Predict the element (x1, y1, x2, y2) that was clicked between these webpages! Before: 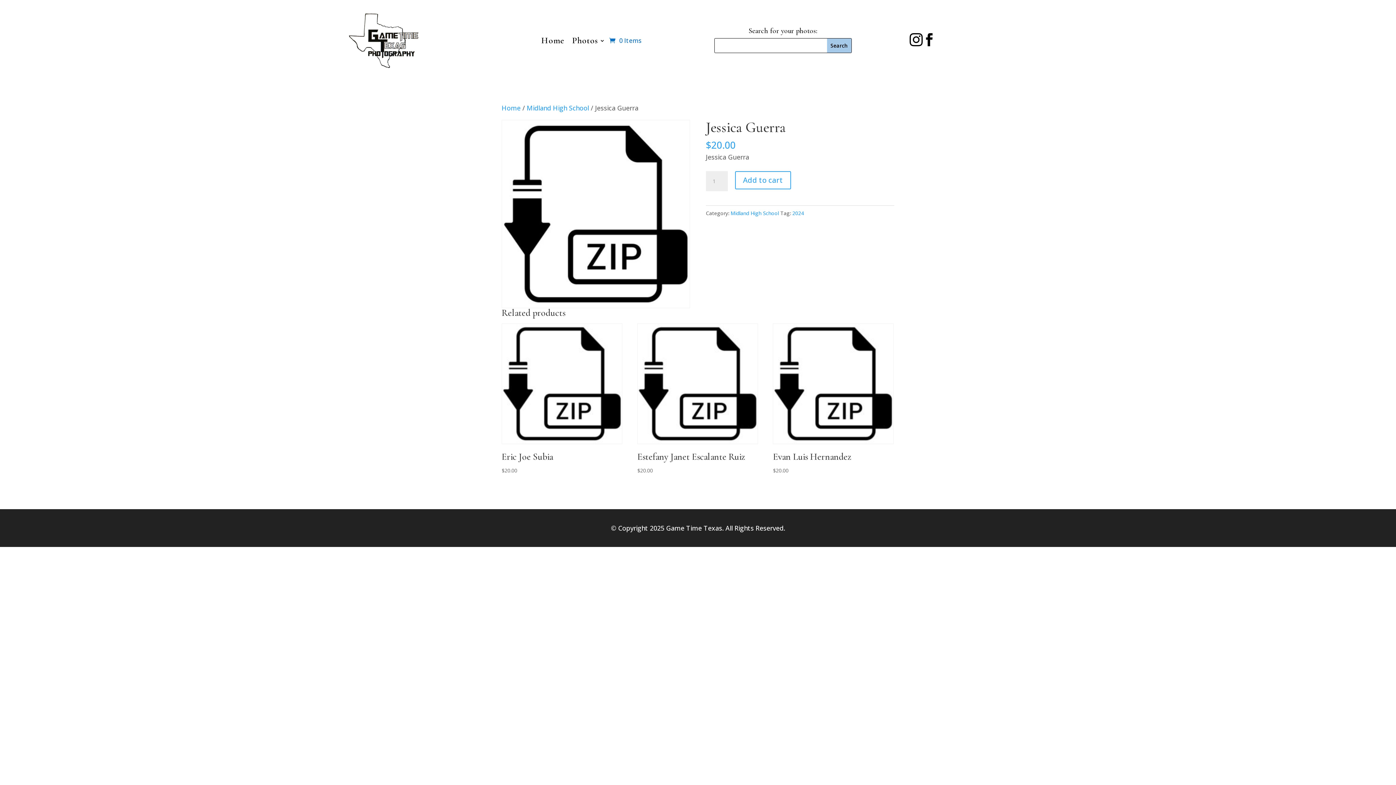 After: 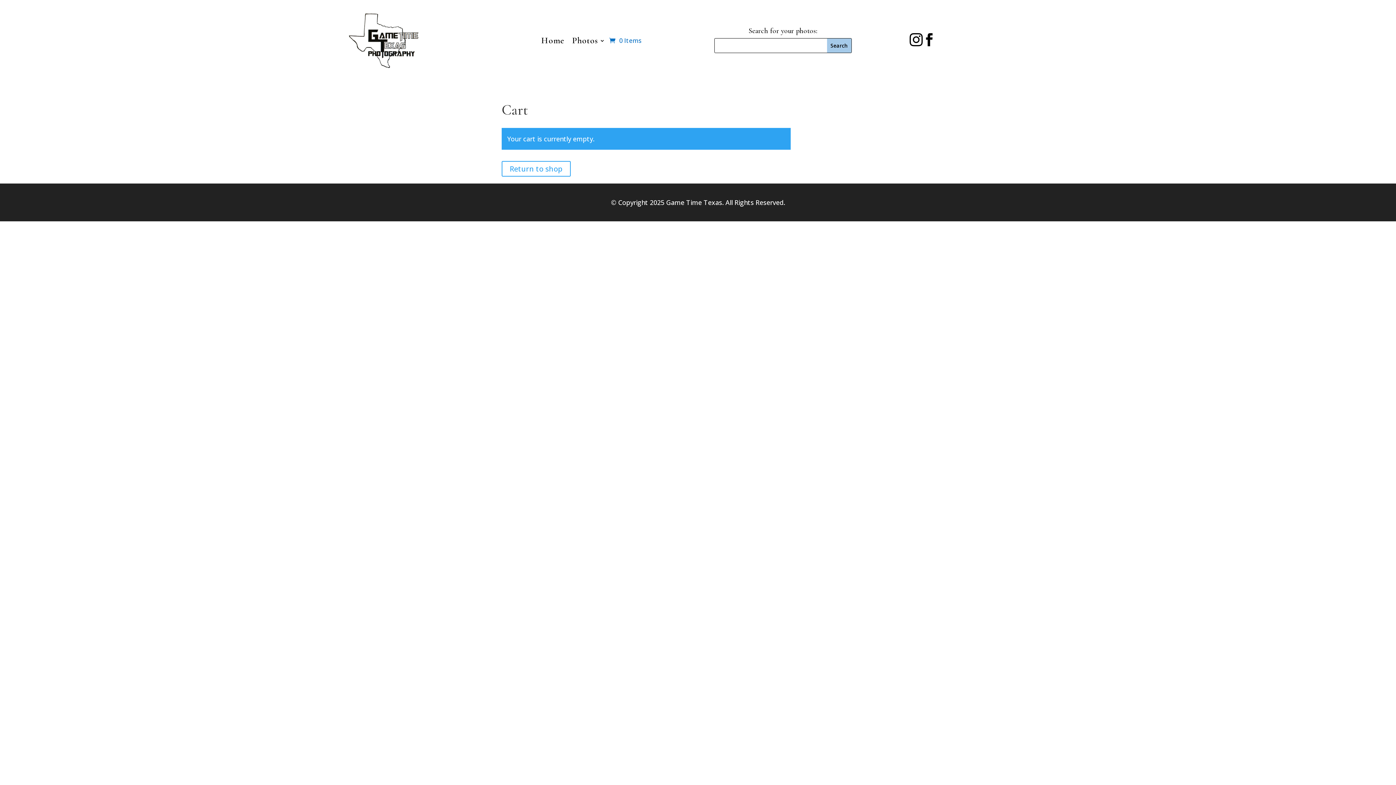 Action: bbox: (609, 35, 641, 46) label: 0 Items